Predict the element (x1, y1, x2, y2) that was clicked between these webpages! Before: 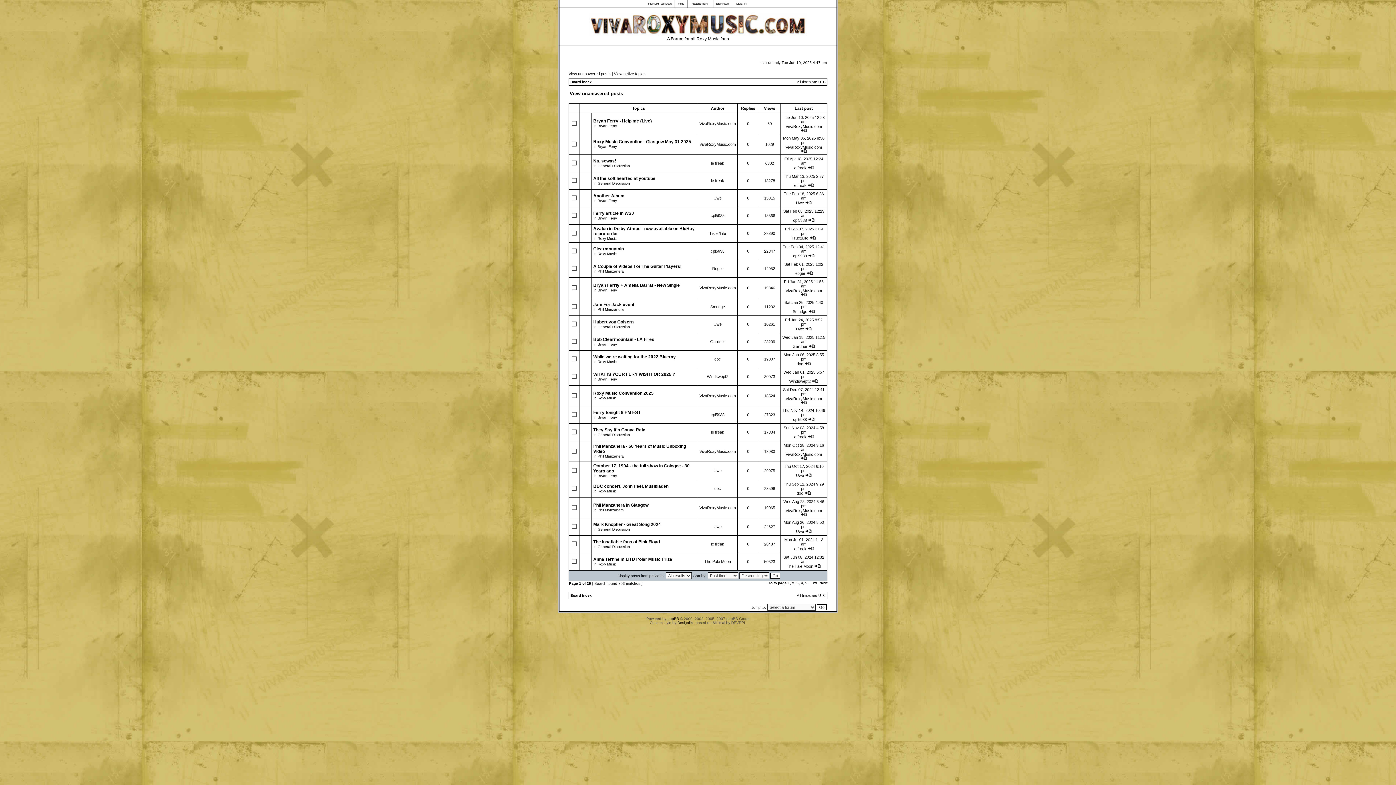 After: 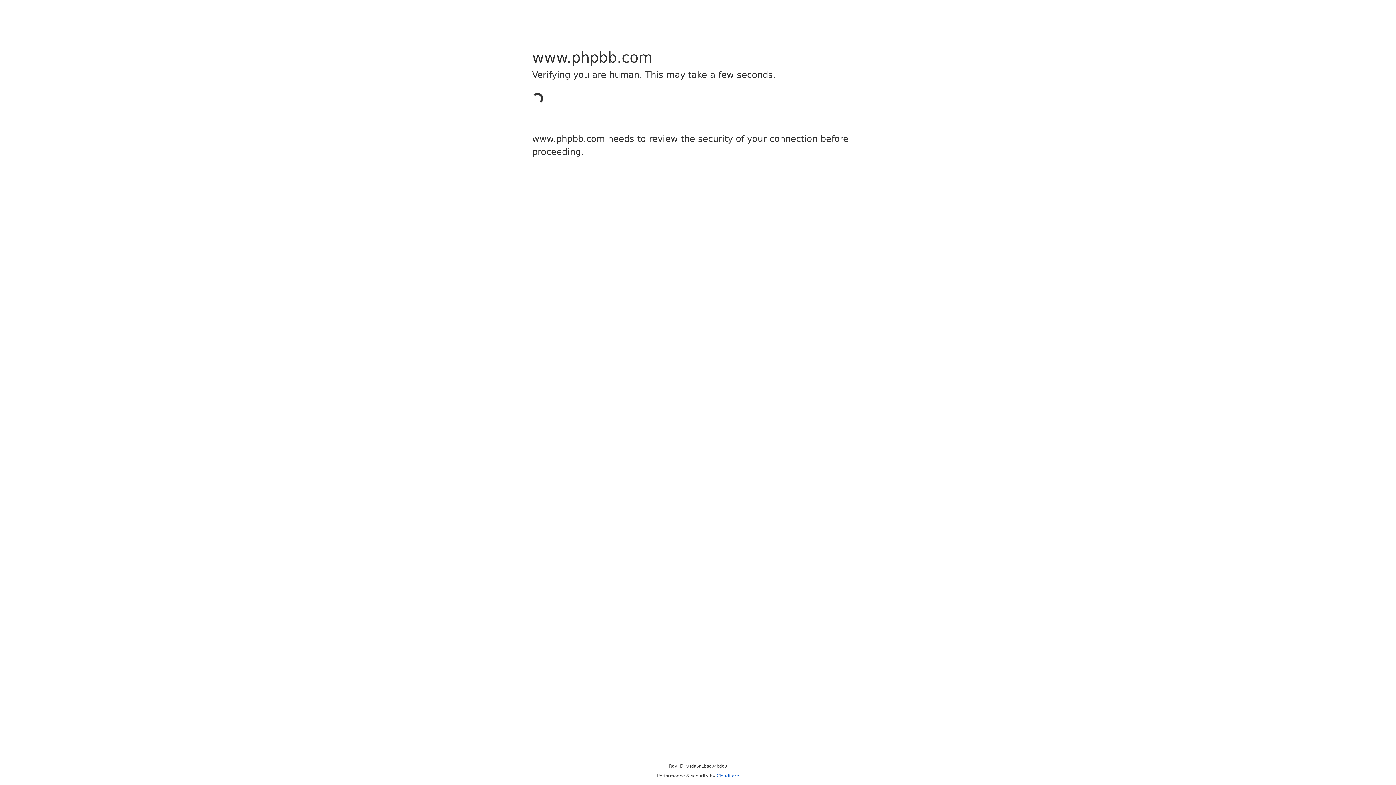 Action: bbox: (667, 617, 679, 621) label: phpBB